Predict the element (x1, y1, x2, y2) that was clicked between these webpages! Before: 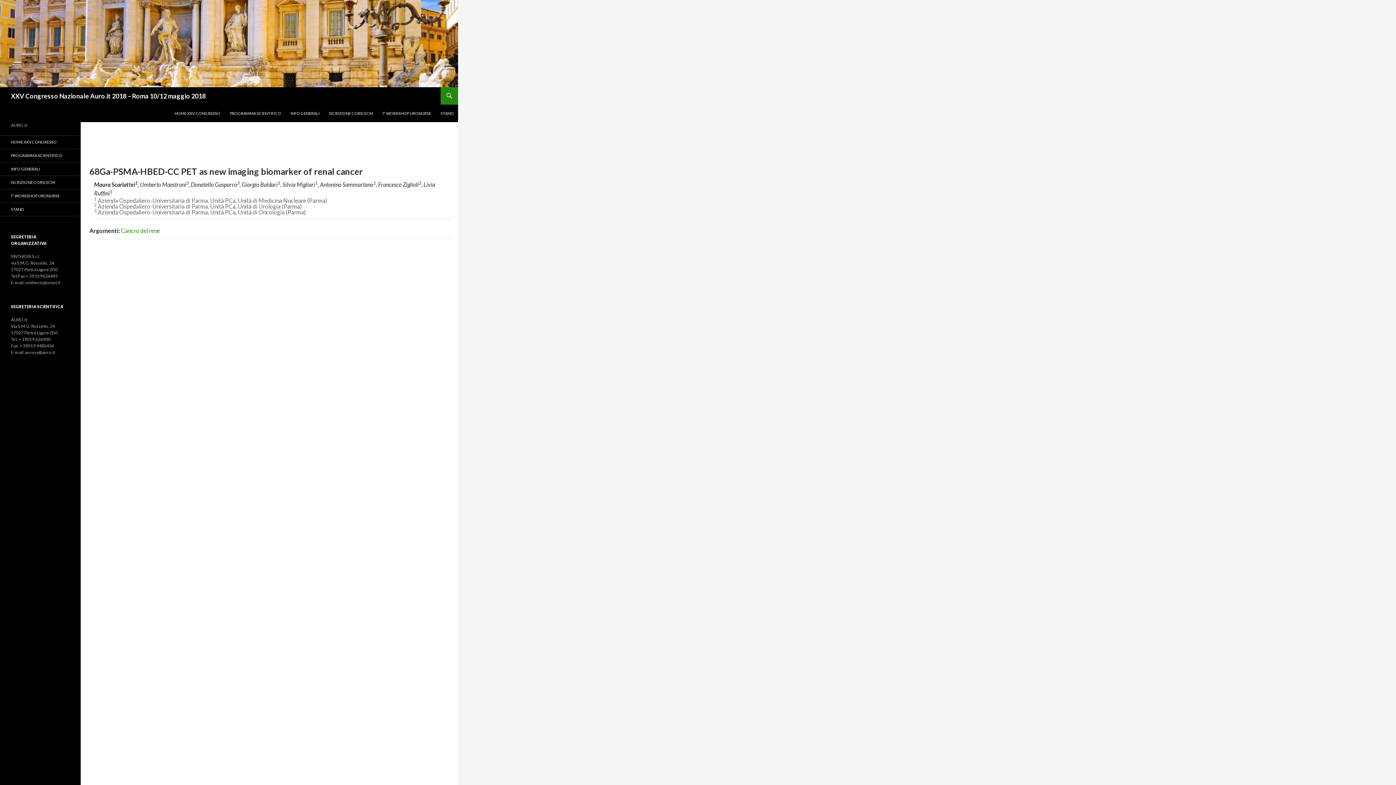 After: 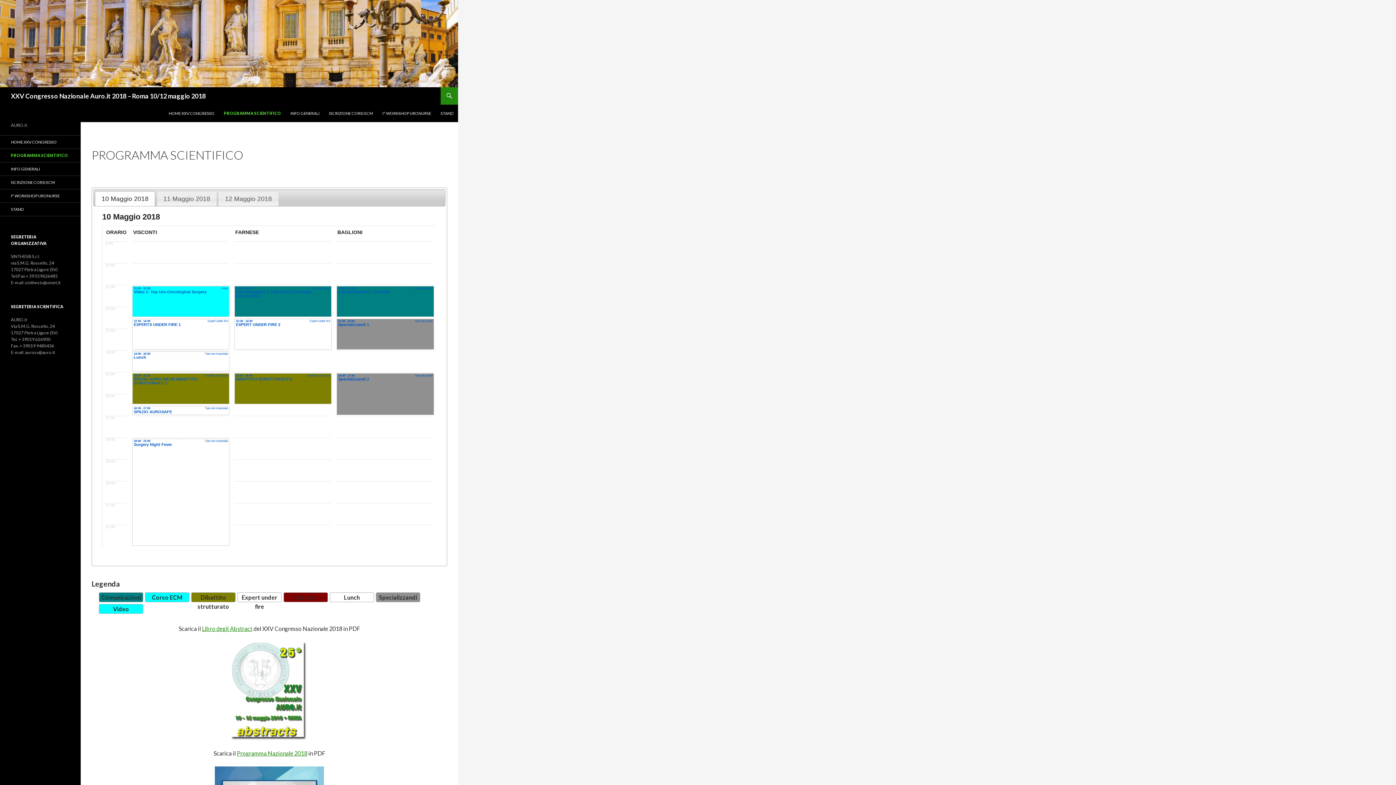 Action: bbox: (0, 149, 80, 162) label: PROGRAMMA SCIENTIFICO